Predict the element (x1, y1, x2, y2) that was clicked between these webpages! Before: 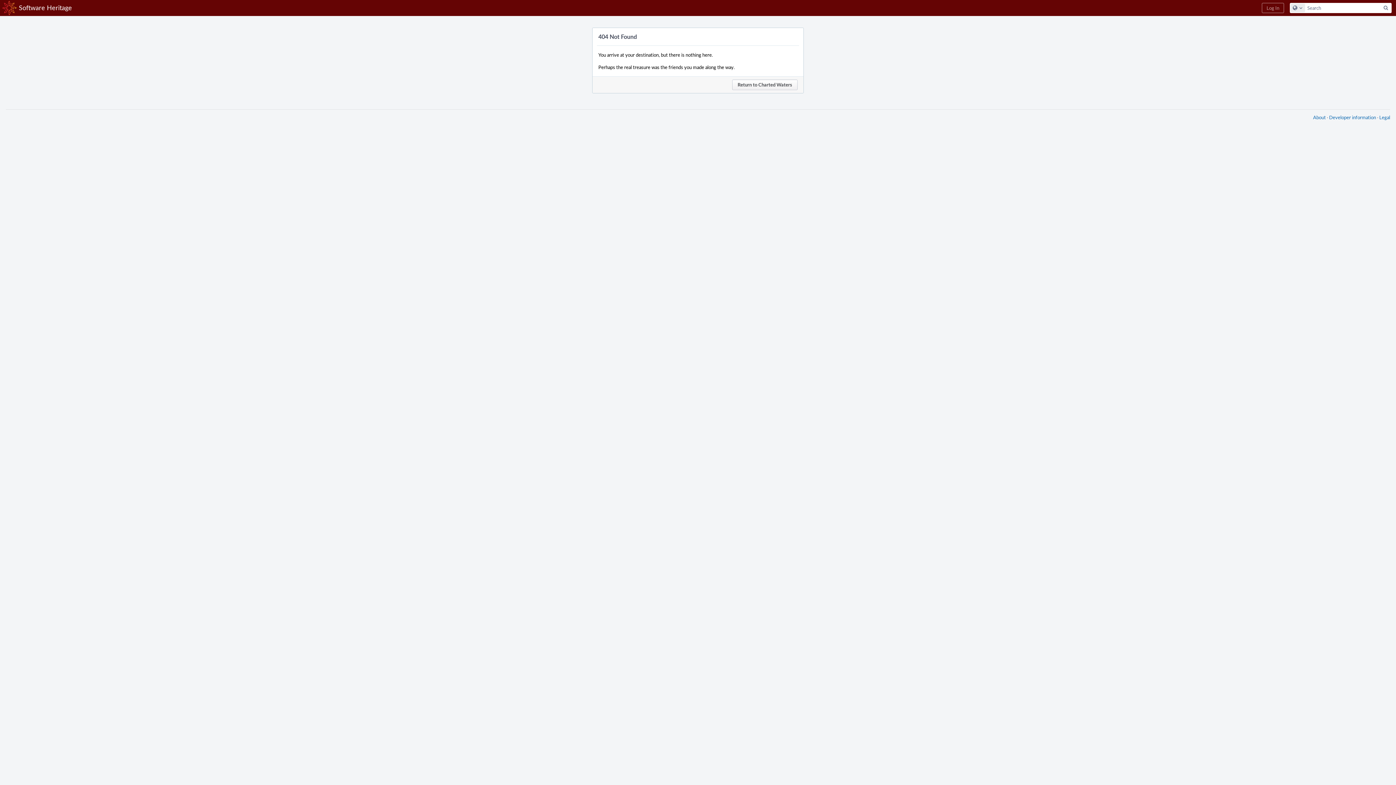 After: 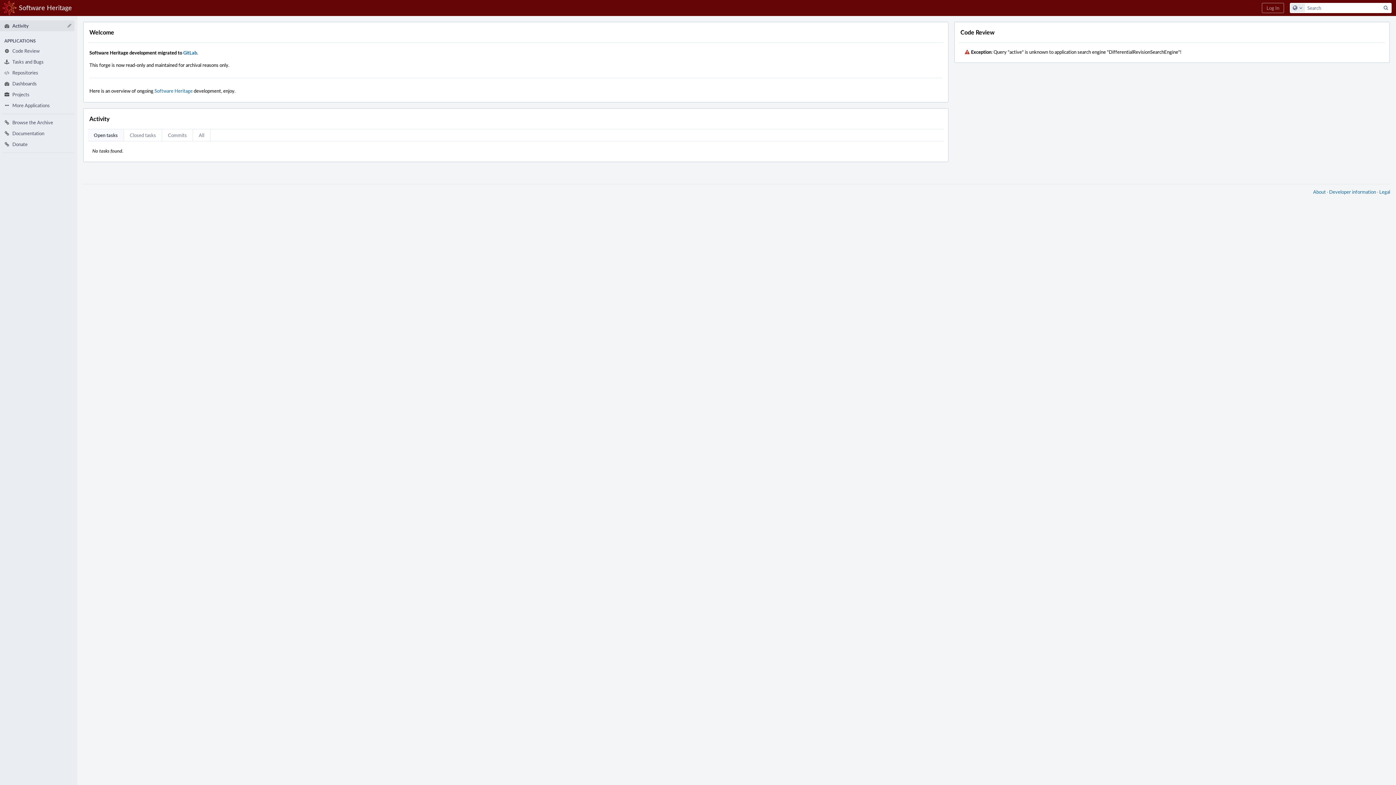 Action: bbox: (0, 0, 76, 16) label: Home
Software Heritage